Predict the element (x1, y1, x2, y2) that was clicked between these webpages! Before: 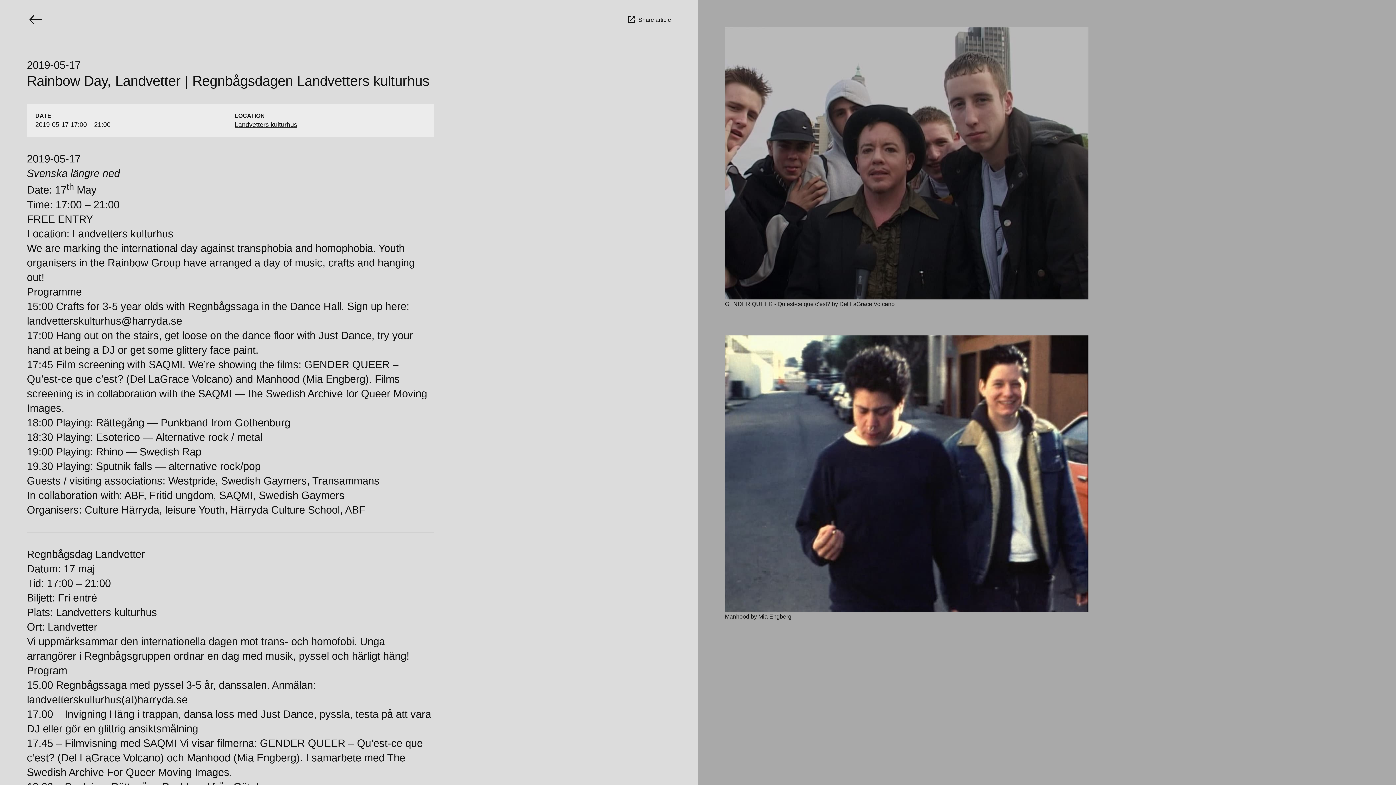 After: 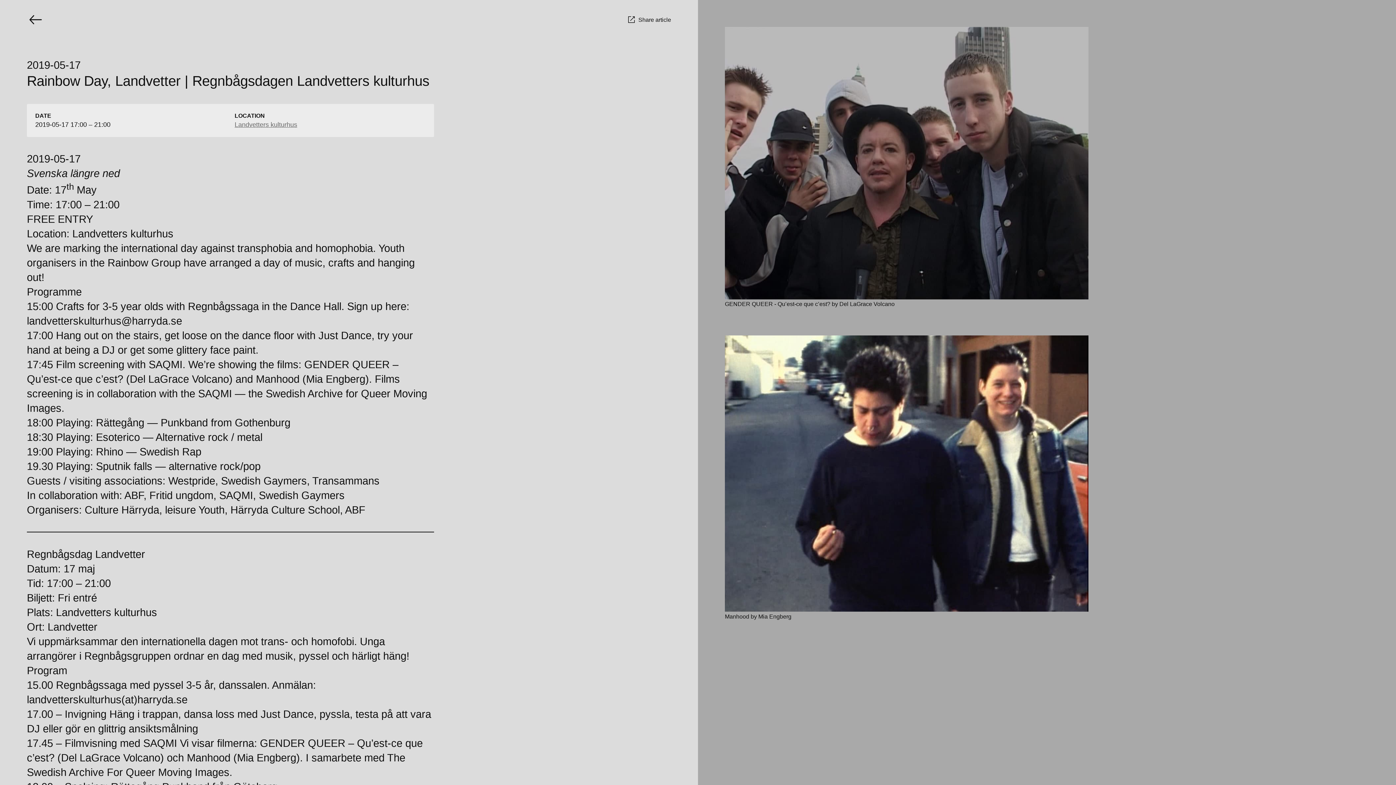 Action: label: Landvetters kulturhus bbox: (234, 121, 297, 128)